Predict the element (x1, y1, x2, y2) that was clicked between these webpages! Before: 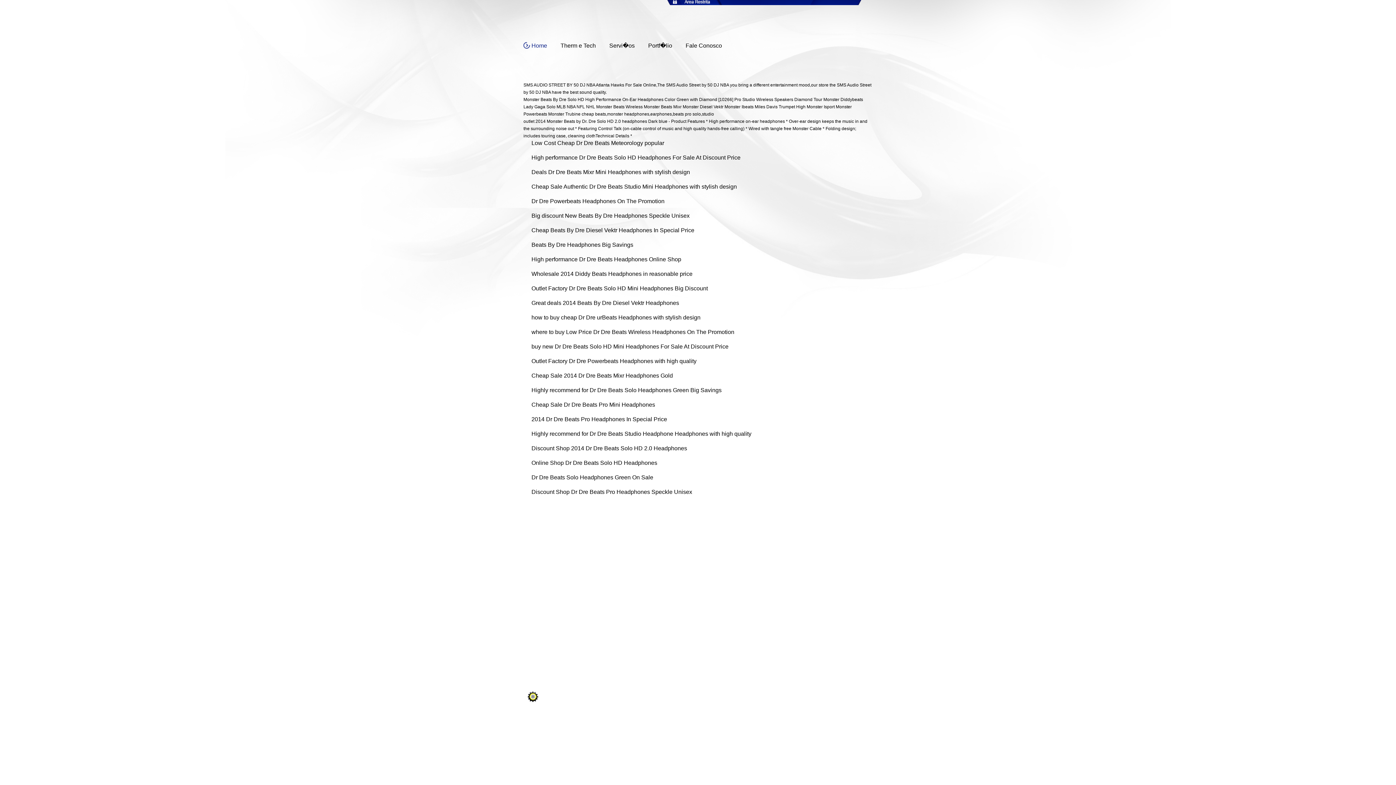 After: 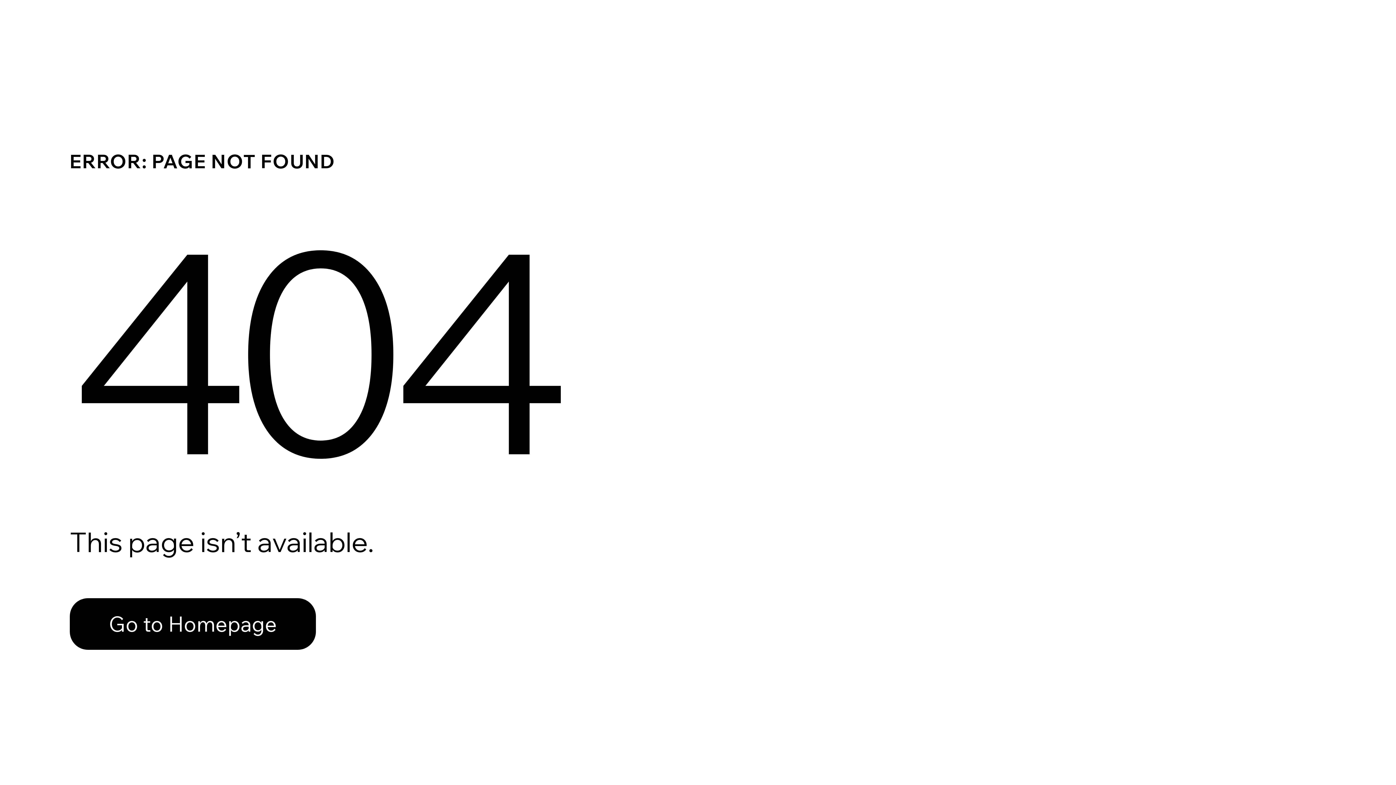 Action: bbox: (523, 401, 655, 408) label: Cheap Sale Dr Dre Beats Pro Mini Headphones